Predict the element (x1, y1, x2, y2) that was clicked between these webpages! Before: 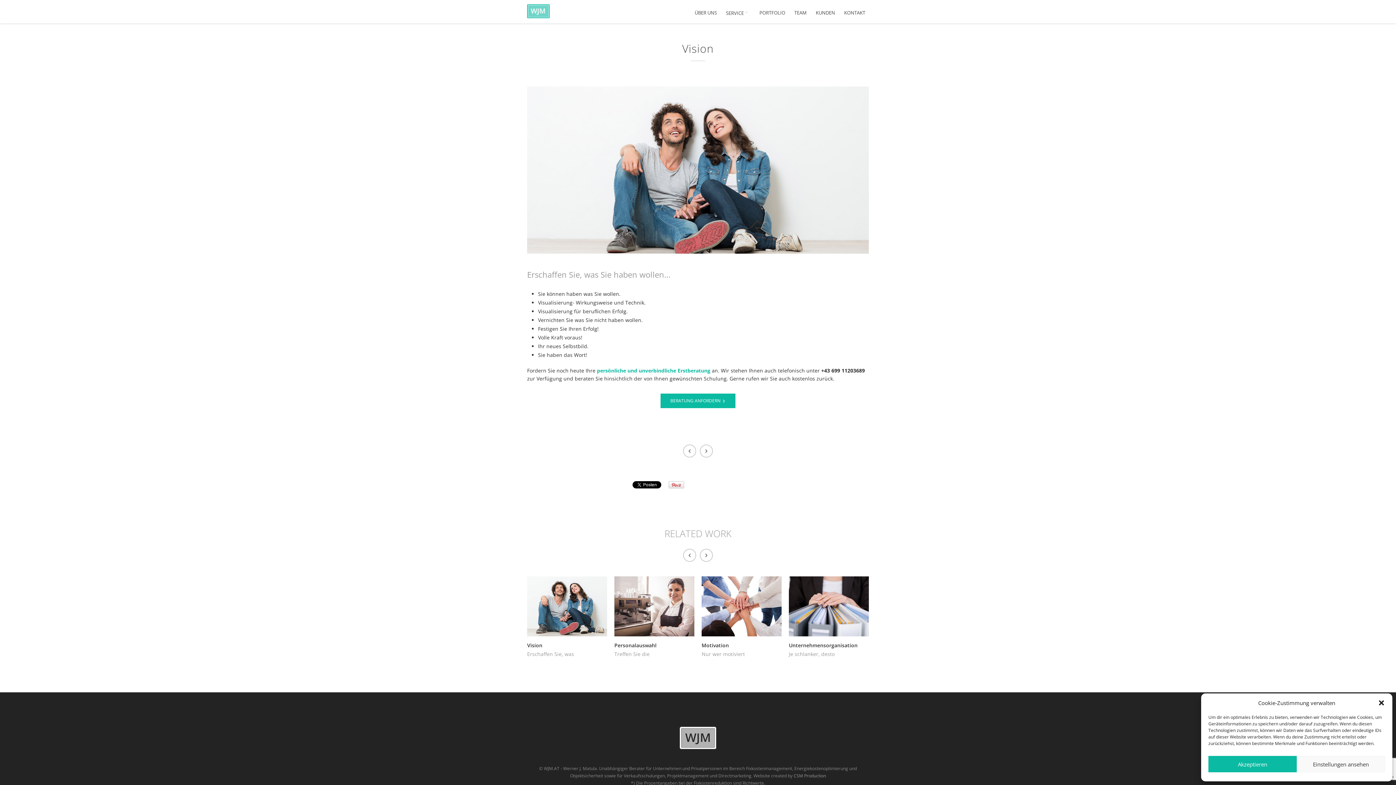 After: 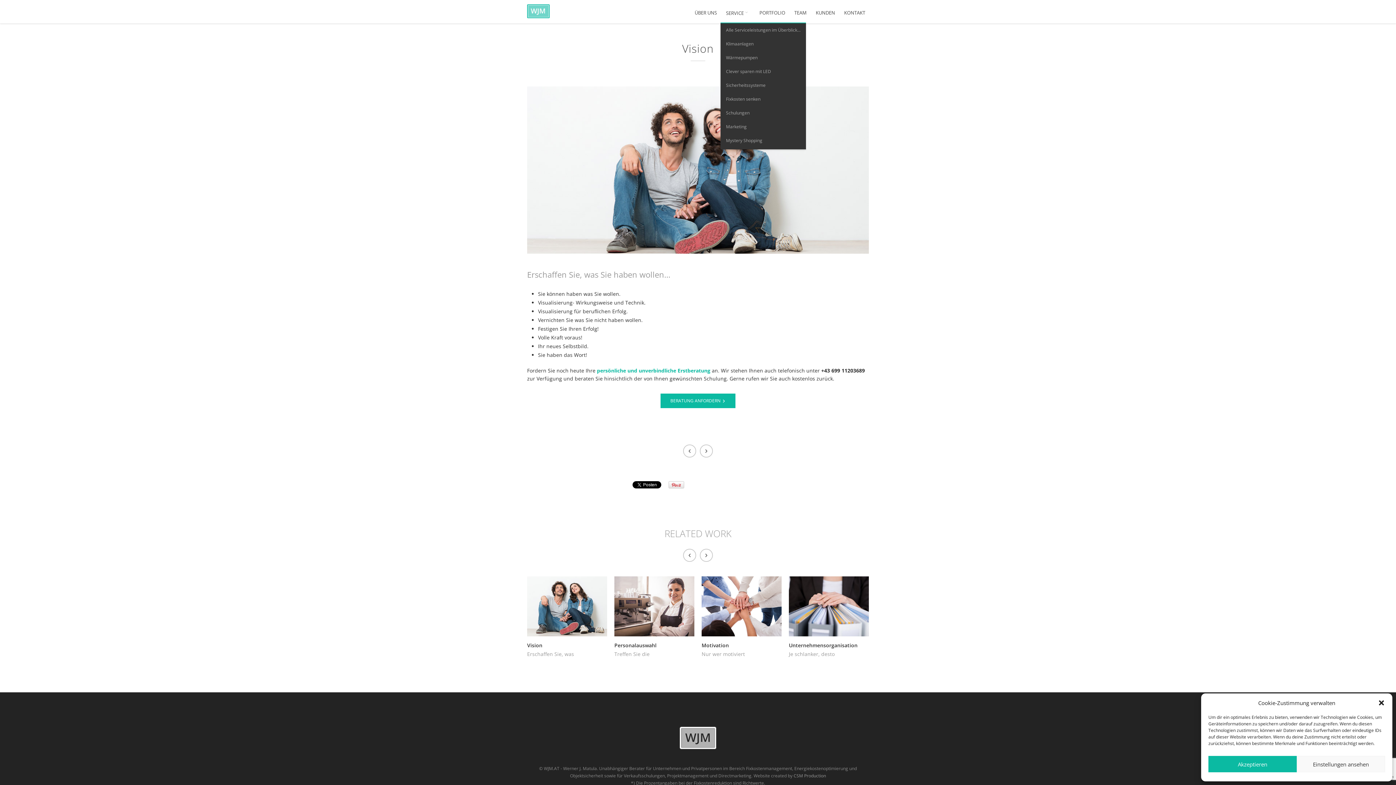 Action: label: SERVICE  bbox: (726, 9, 750, 21)